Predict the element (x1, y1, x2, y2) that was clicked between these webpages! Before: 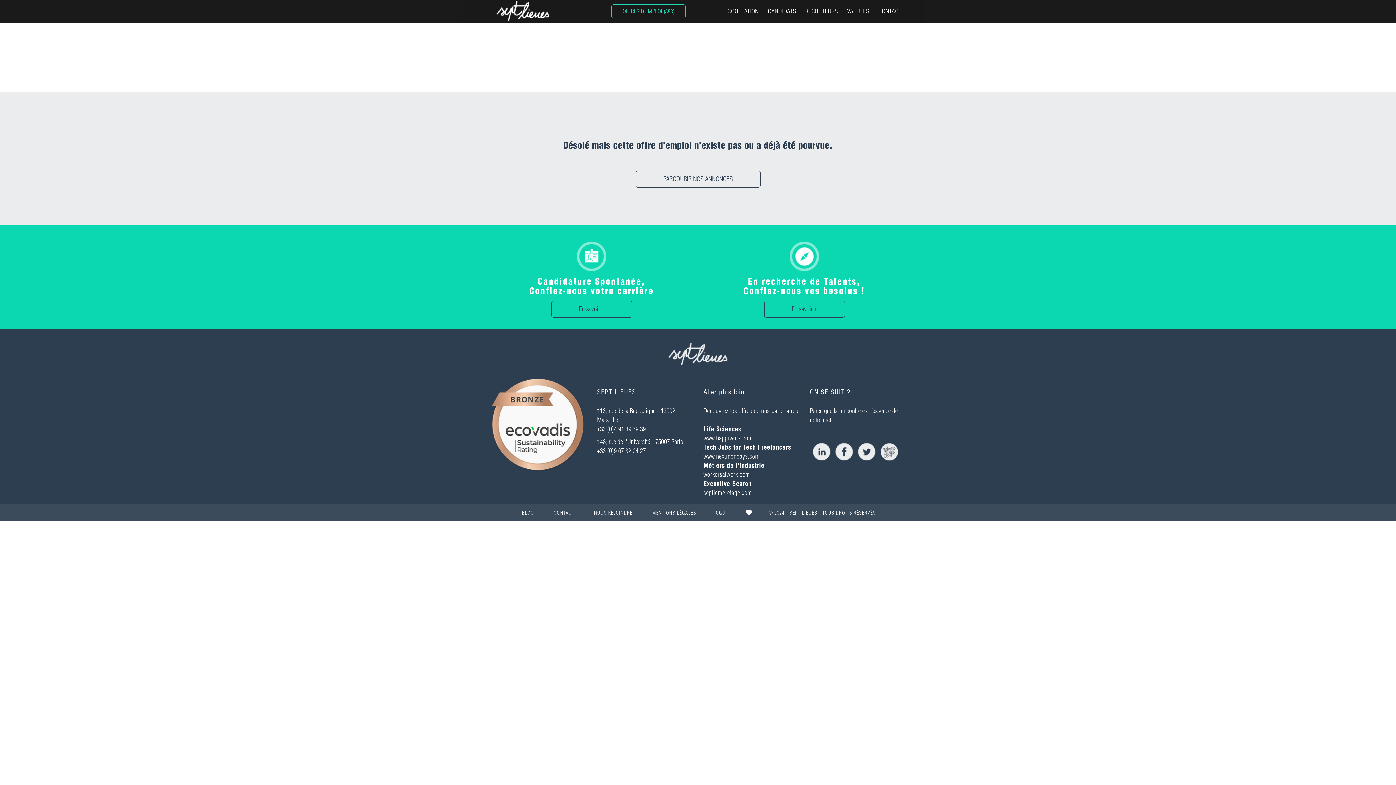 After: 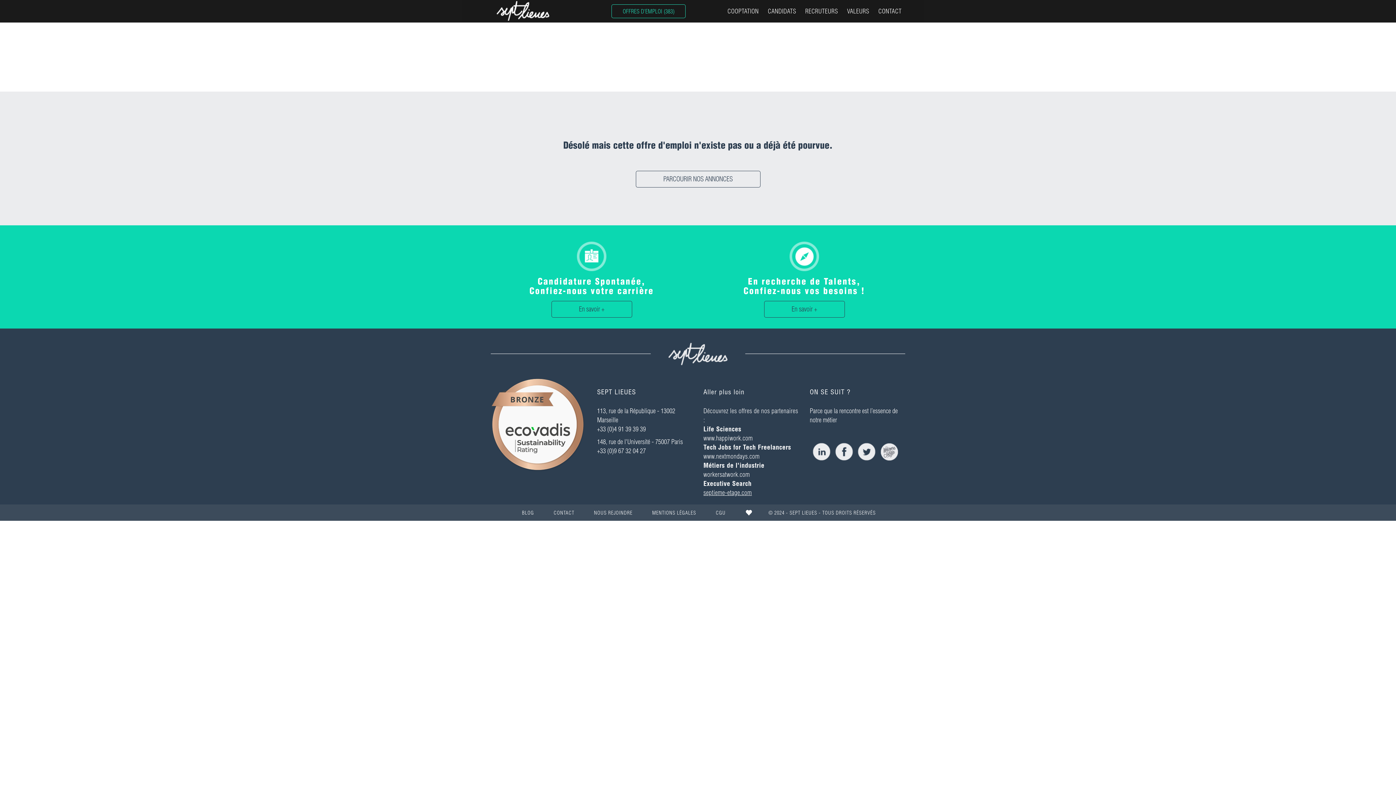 Action: label: septieme-etage.com bbox: (703, 488, 752, 497)